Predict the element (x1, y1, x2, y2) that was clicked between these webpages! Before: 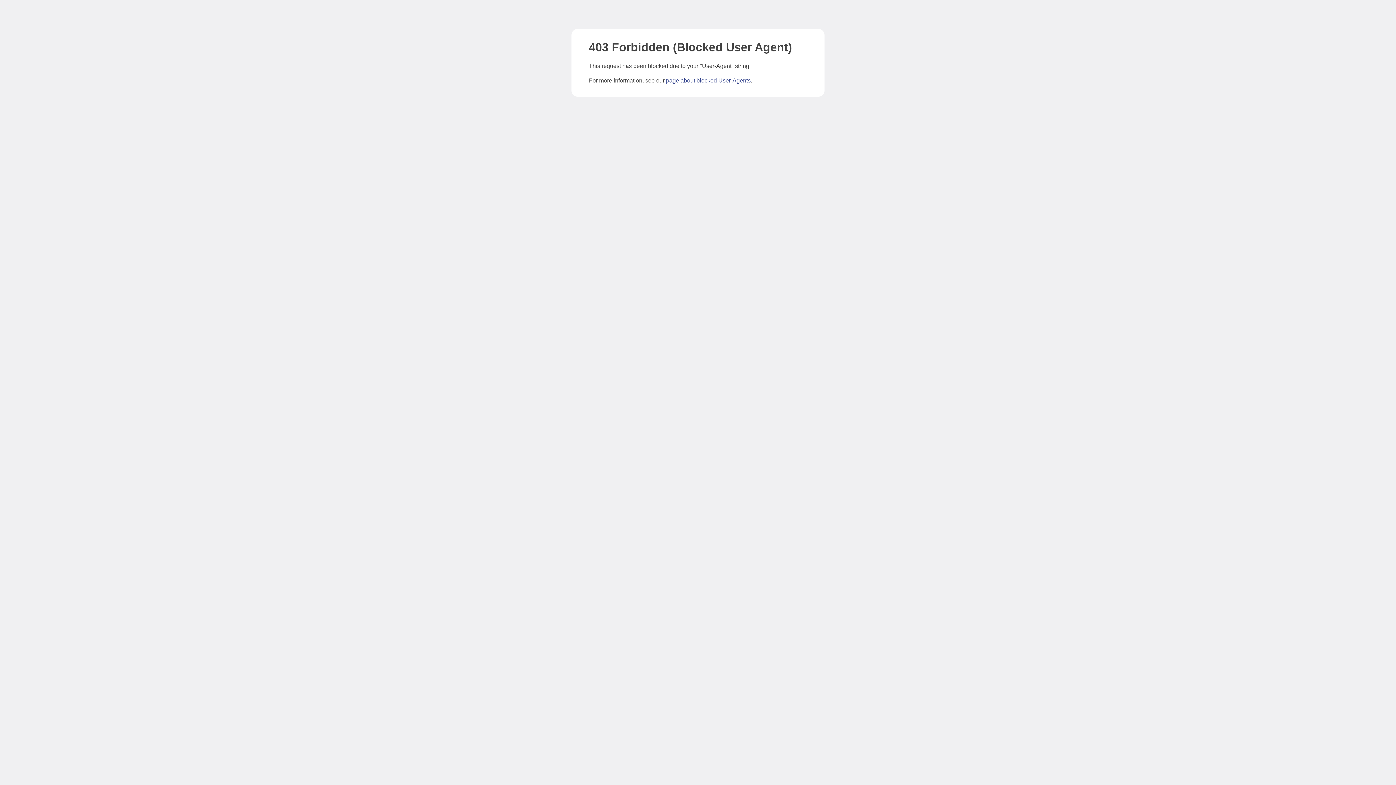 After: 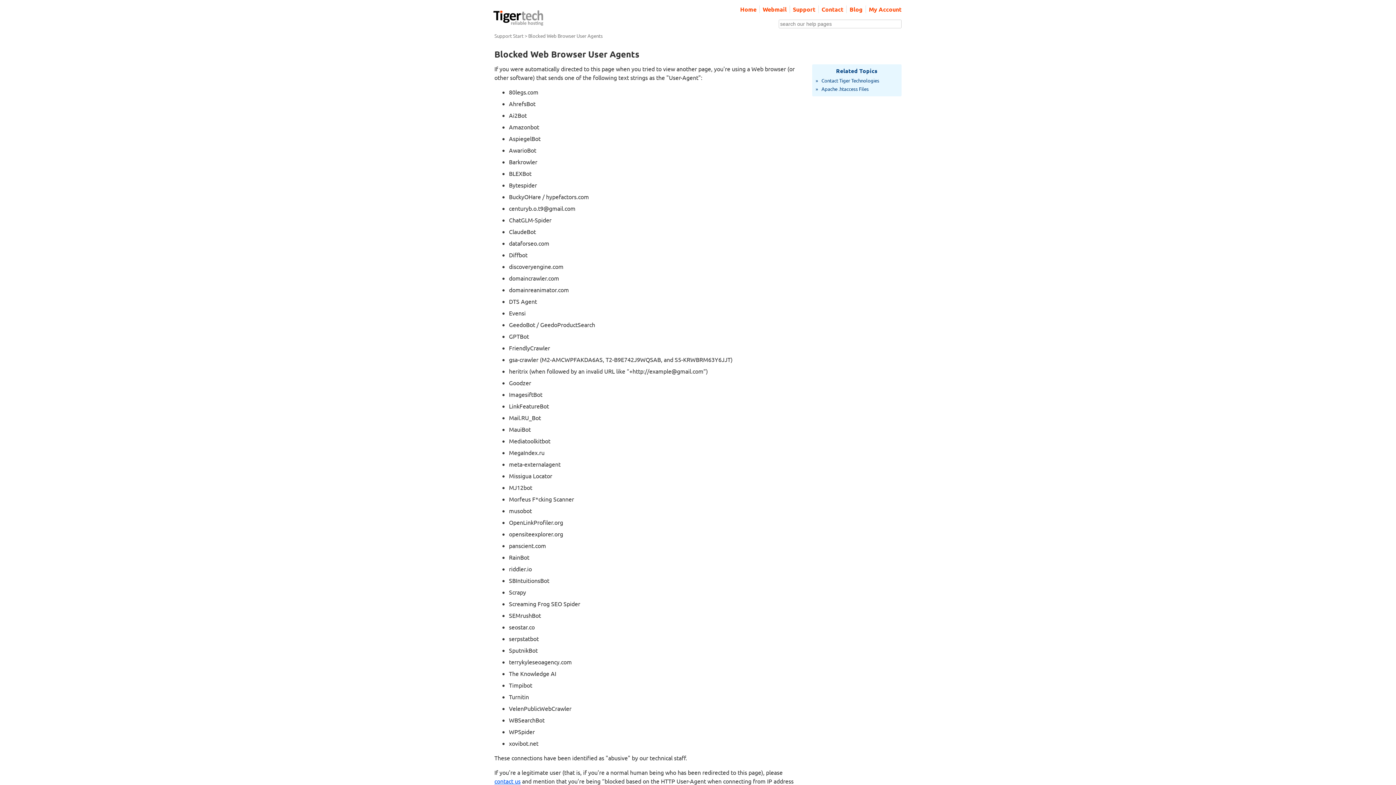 Action: bbox: (666, 77, 750, 83) label: page about blocked User-Agents